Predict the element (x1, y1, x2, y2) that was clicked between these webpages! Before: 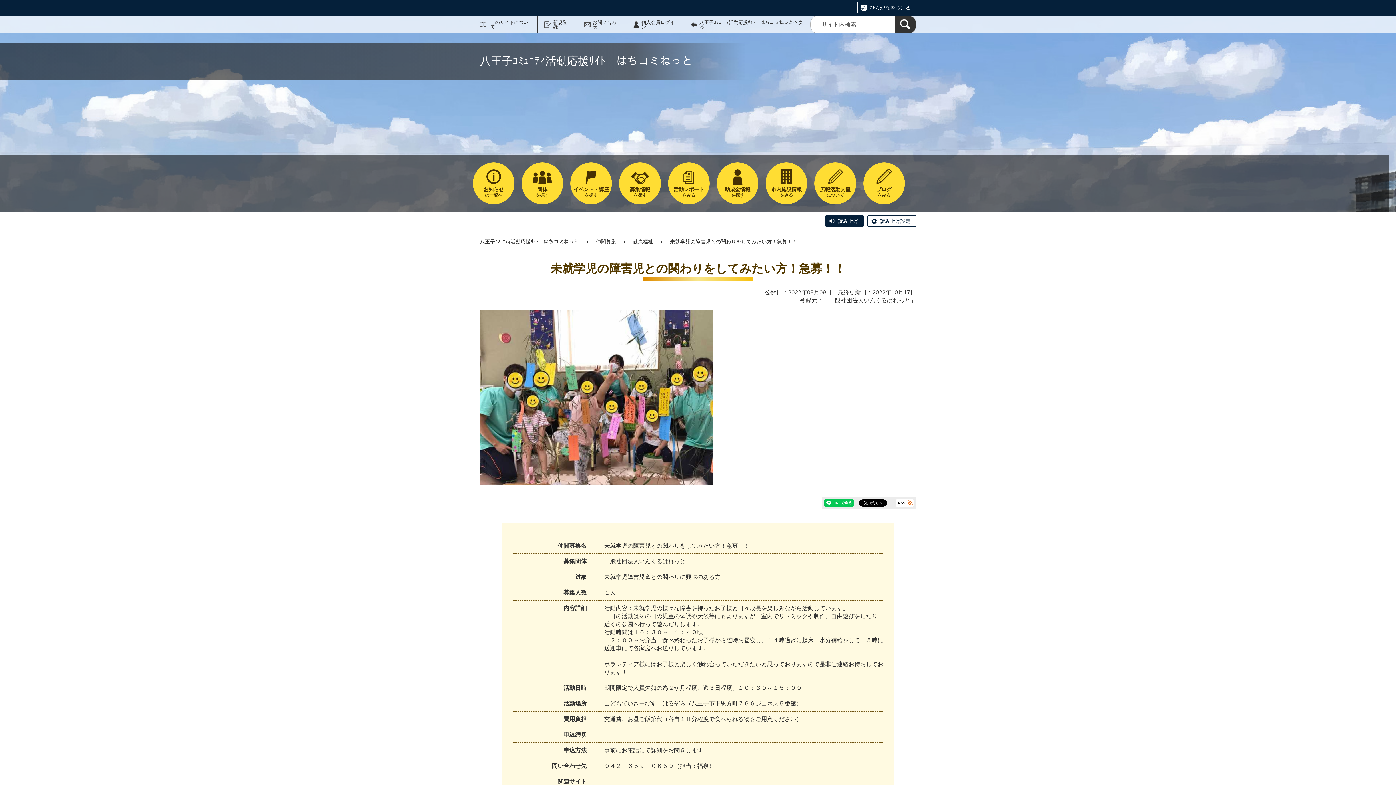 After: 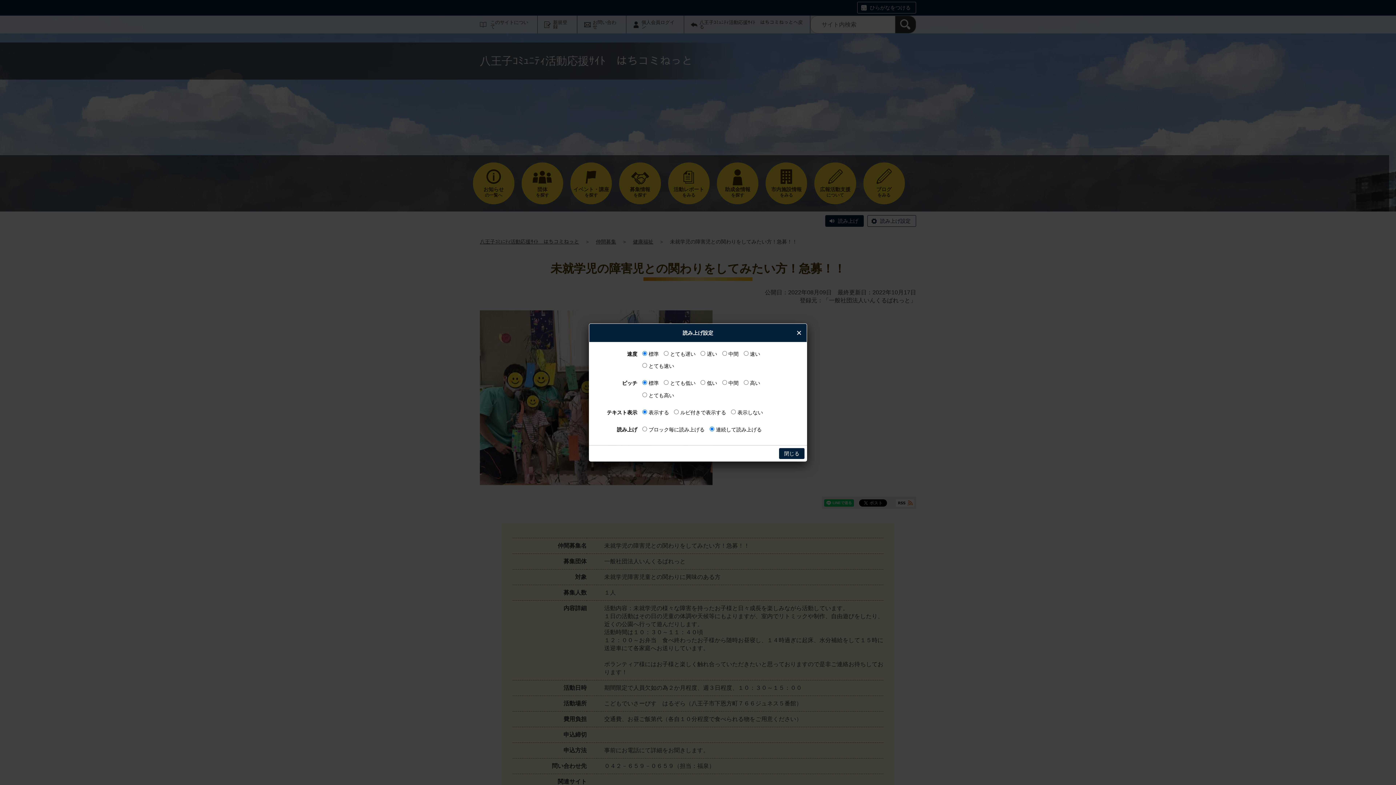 Action: label: 読み上げ設定 bbox: (867, 215, 916, 226)